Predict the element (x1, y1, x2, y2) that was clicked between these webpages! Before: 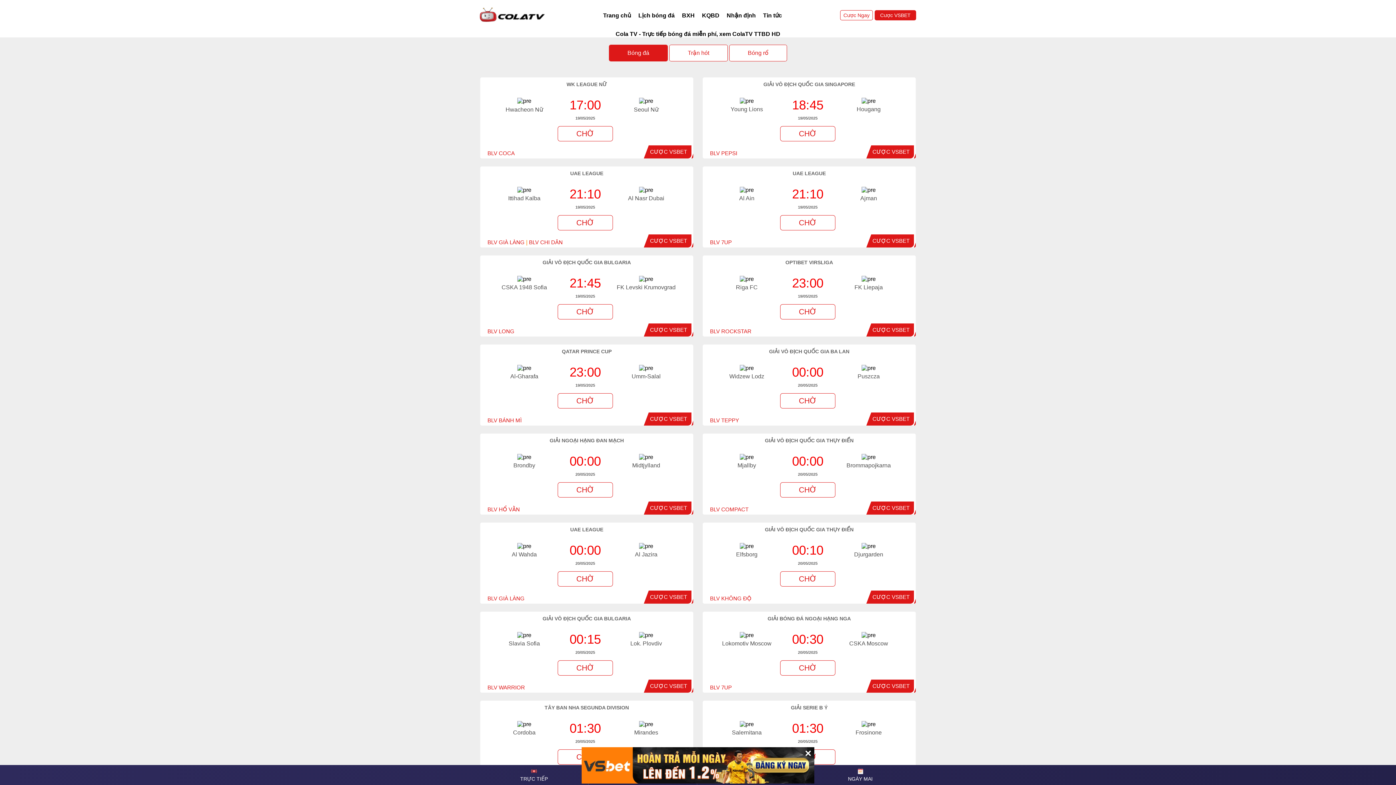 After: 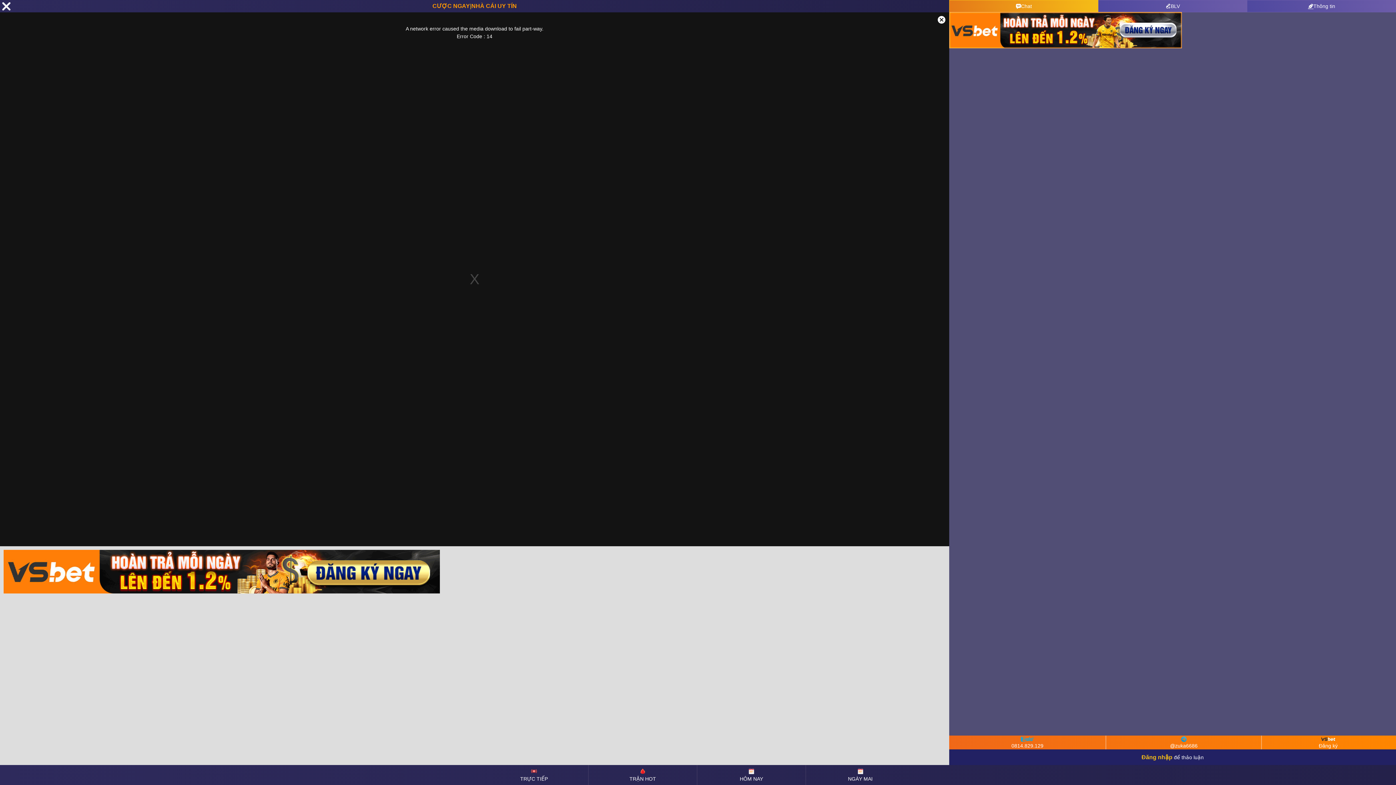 Action: label: BLV PEPSI bbox: (710, 150, 737, 156)